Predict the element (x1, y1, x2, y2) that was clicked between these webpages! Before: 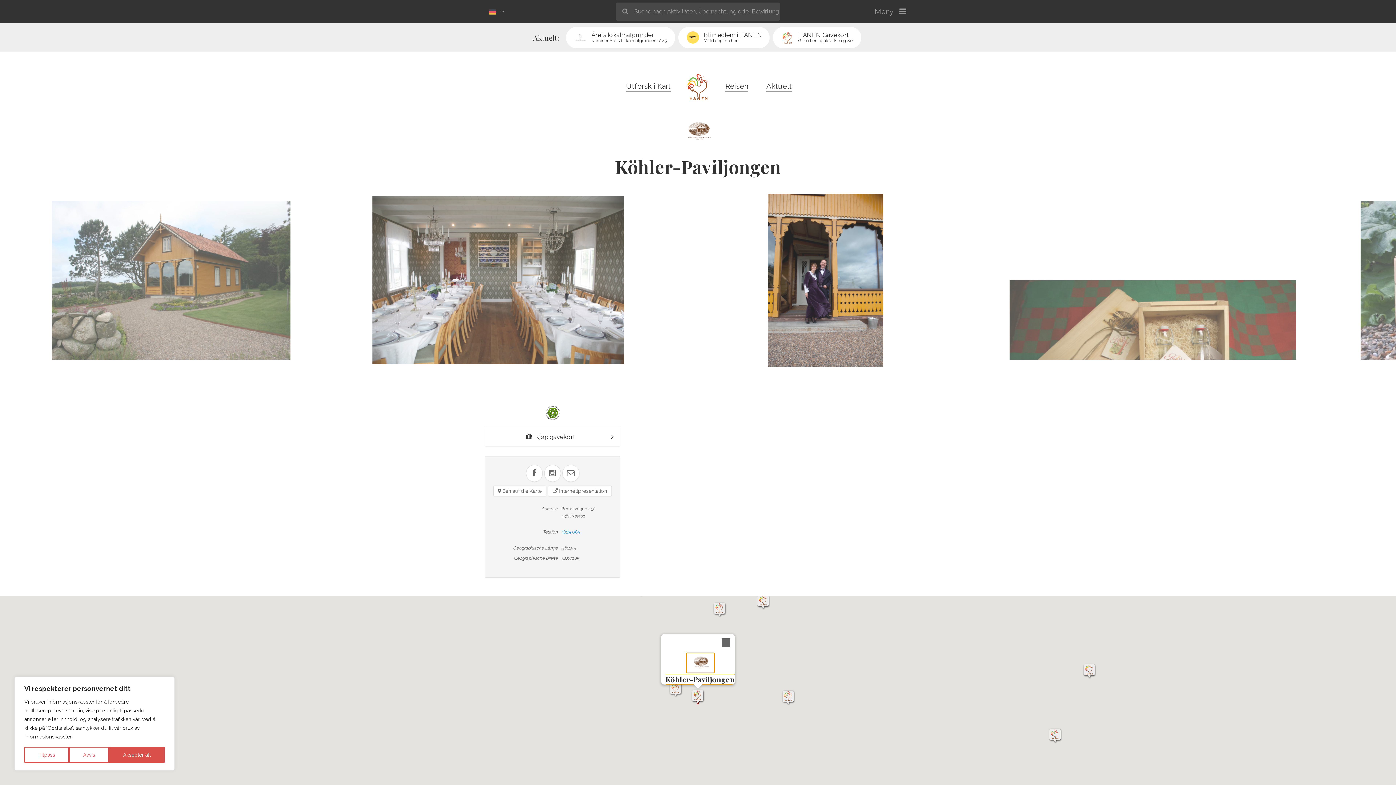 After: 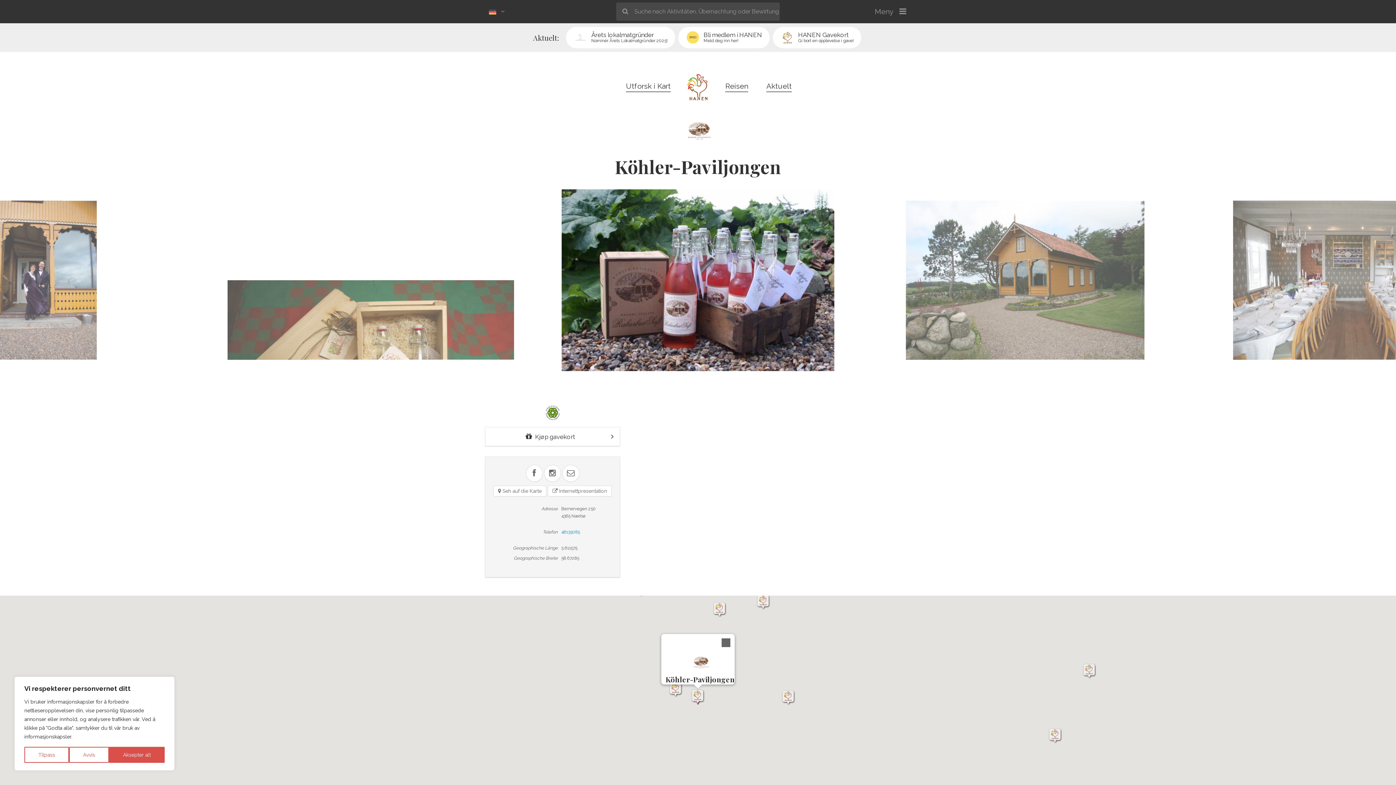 Action: bbox: (689, 688, 706, 705) label: Köhler-Paviljongen